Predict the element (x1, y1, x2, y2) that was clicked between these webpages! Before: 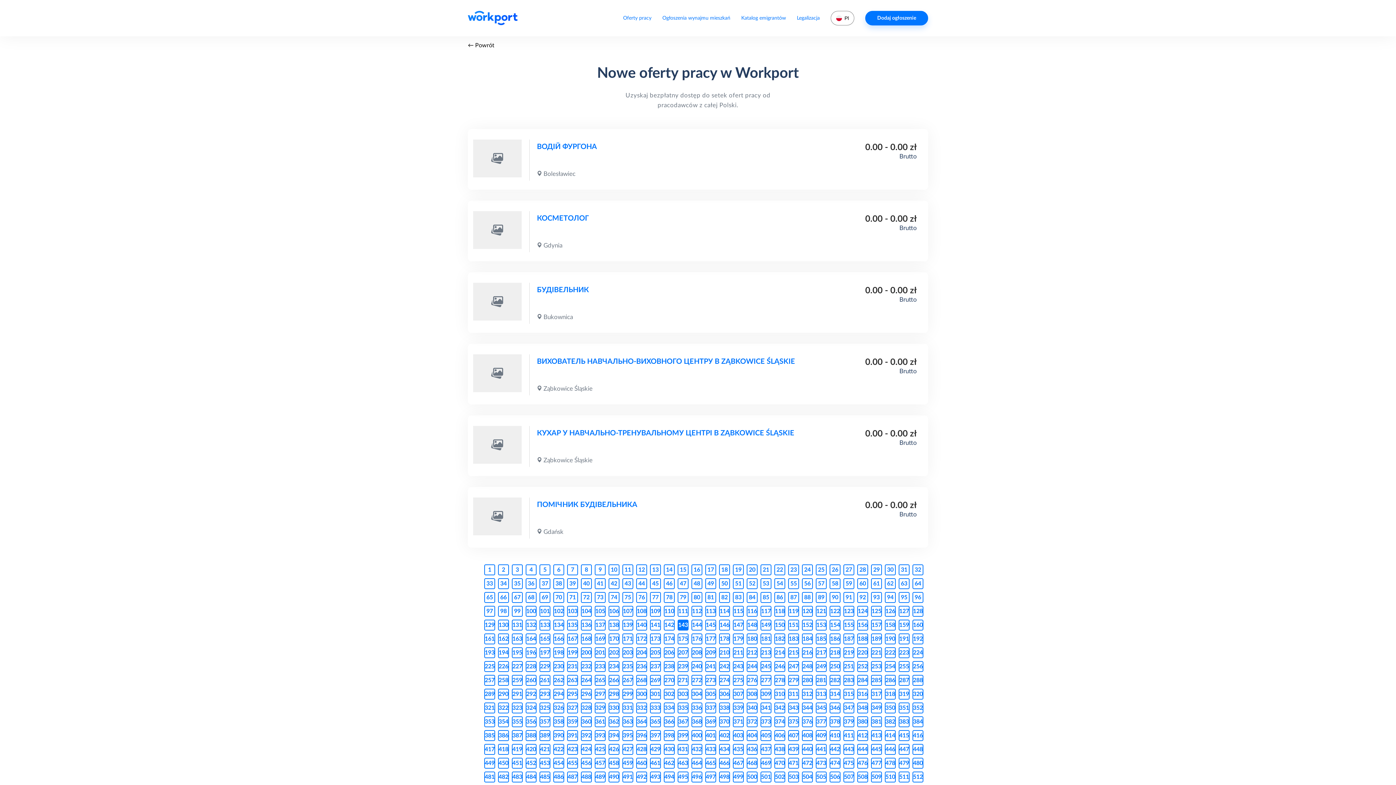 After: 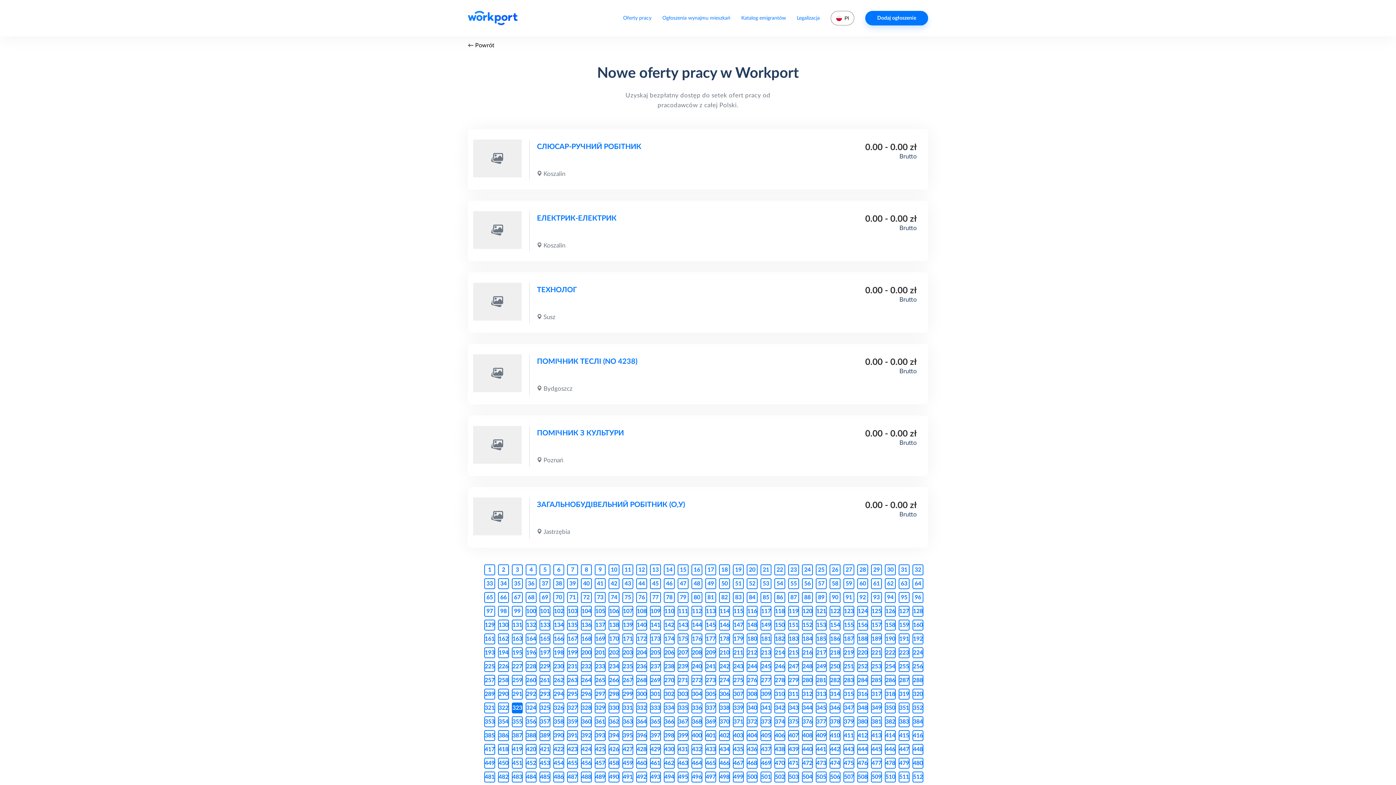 Action: bbox: (512, 702, 522, 713) label: 323